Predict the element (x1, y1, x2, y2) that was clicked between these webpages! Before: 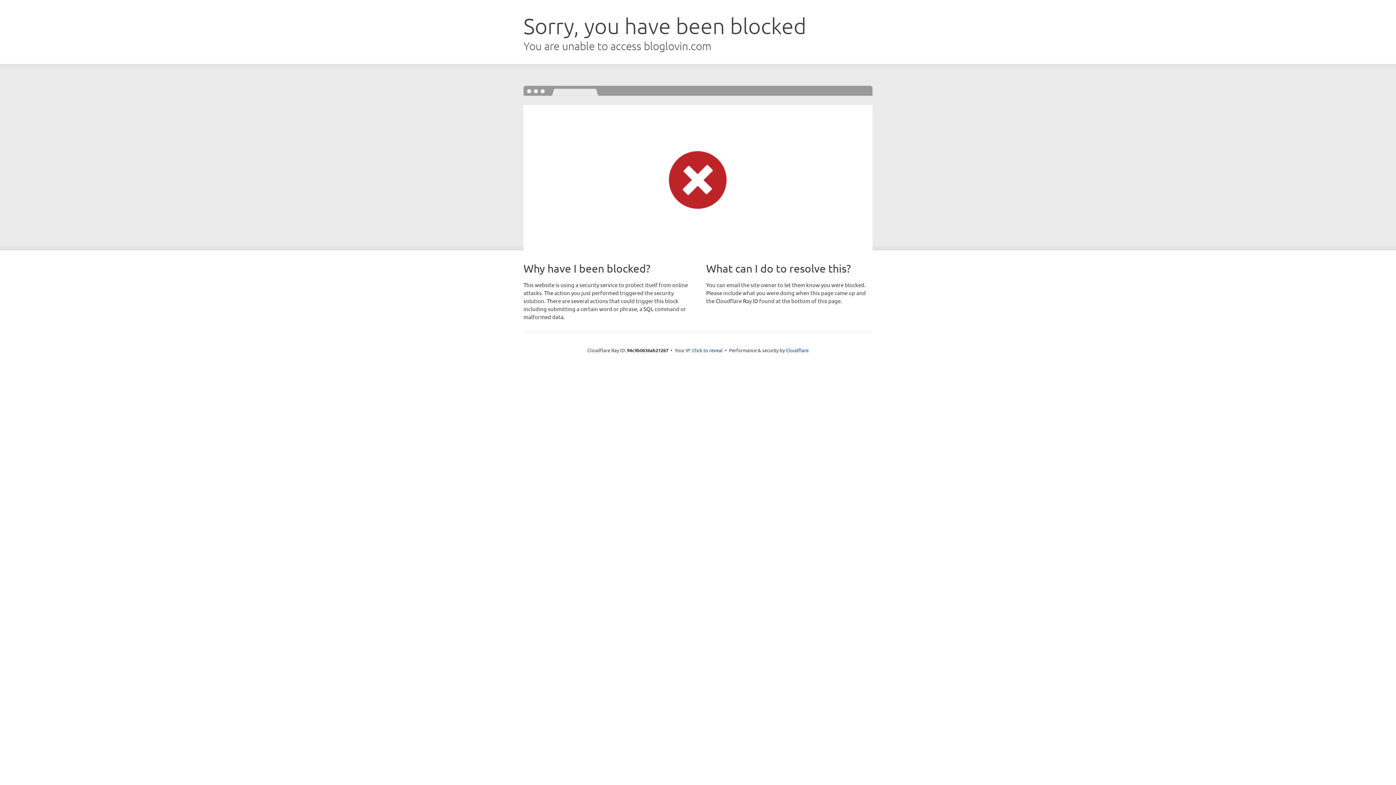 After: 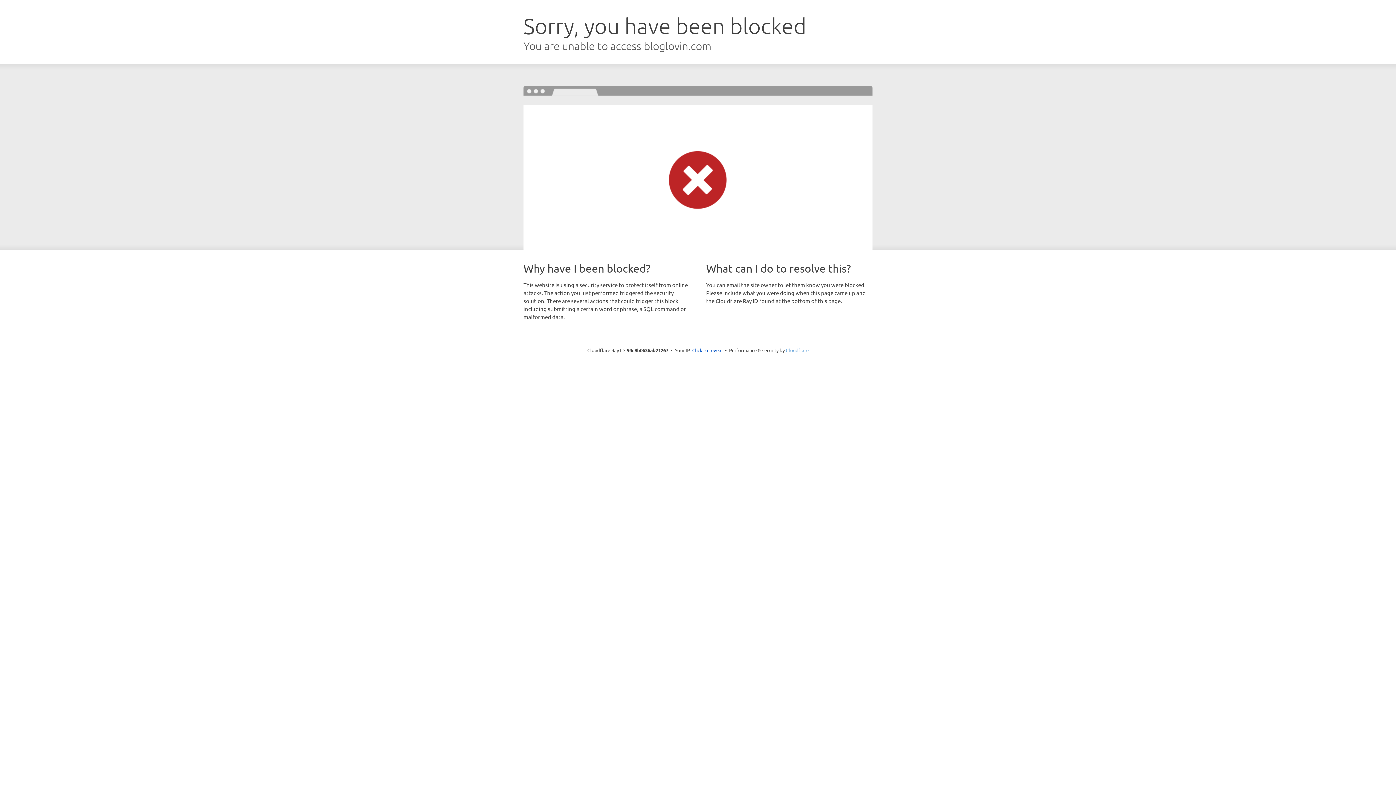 Action: bbox: (786, 347, 808, 353) label: Cloudflare